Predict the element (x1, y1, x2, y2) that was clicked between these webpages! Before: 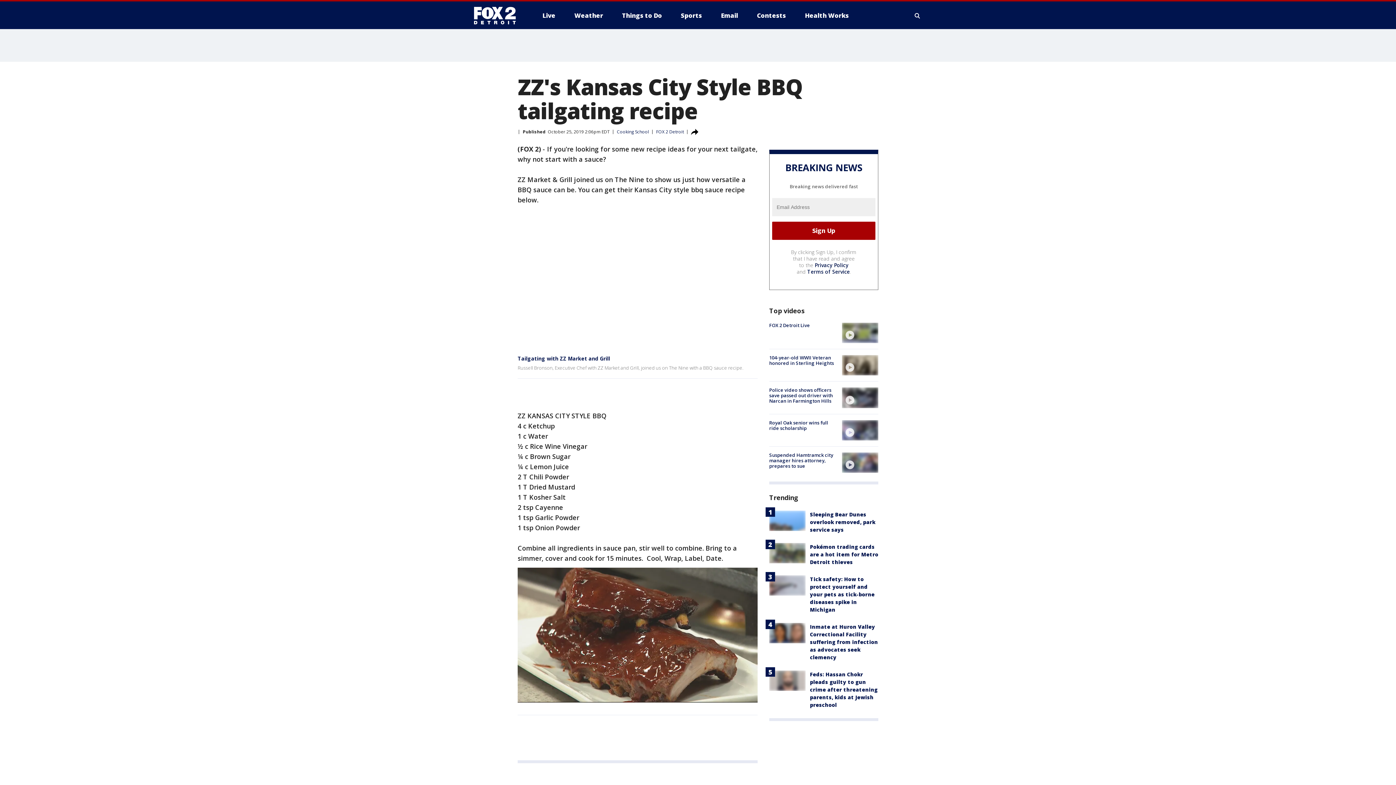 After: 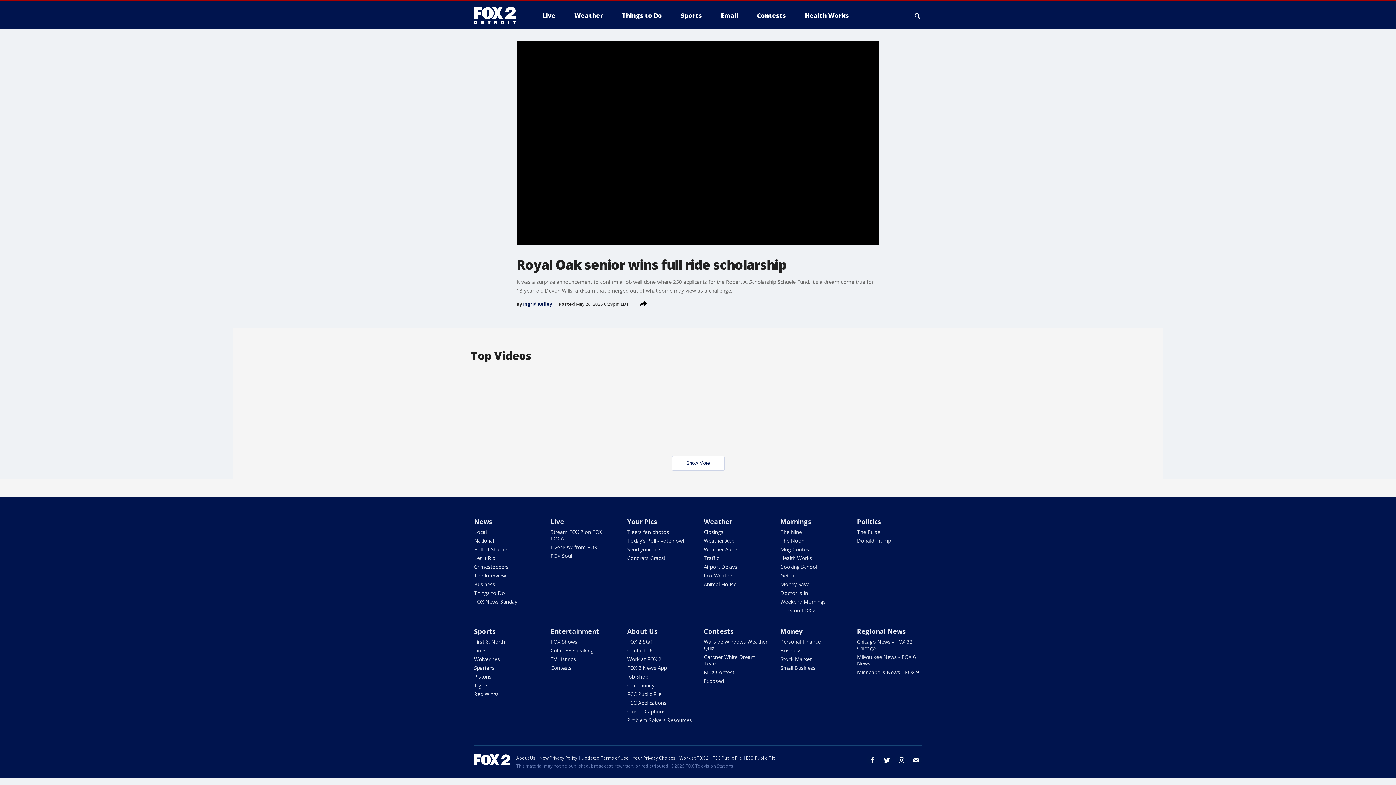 Action: bbox: (842, 420, 878, 440) label: video